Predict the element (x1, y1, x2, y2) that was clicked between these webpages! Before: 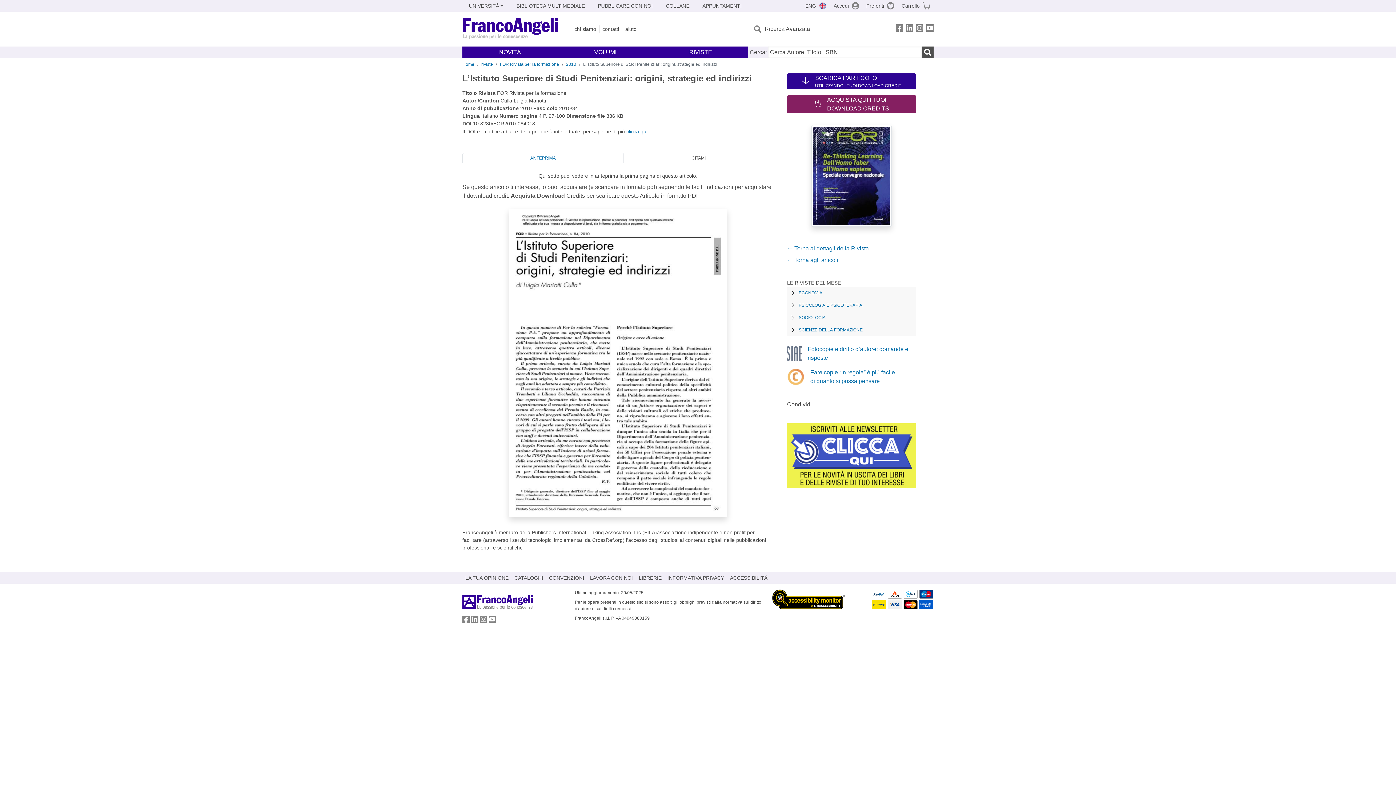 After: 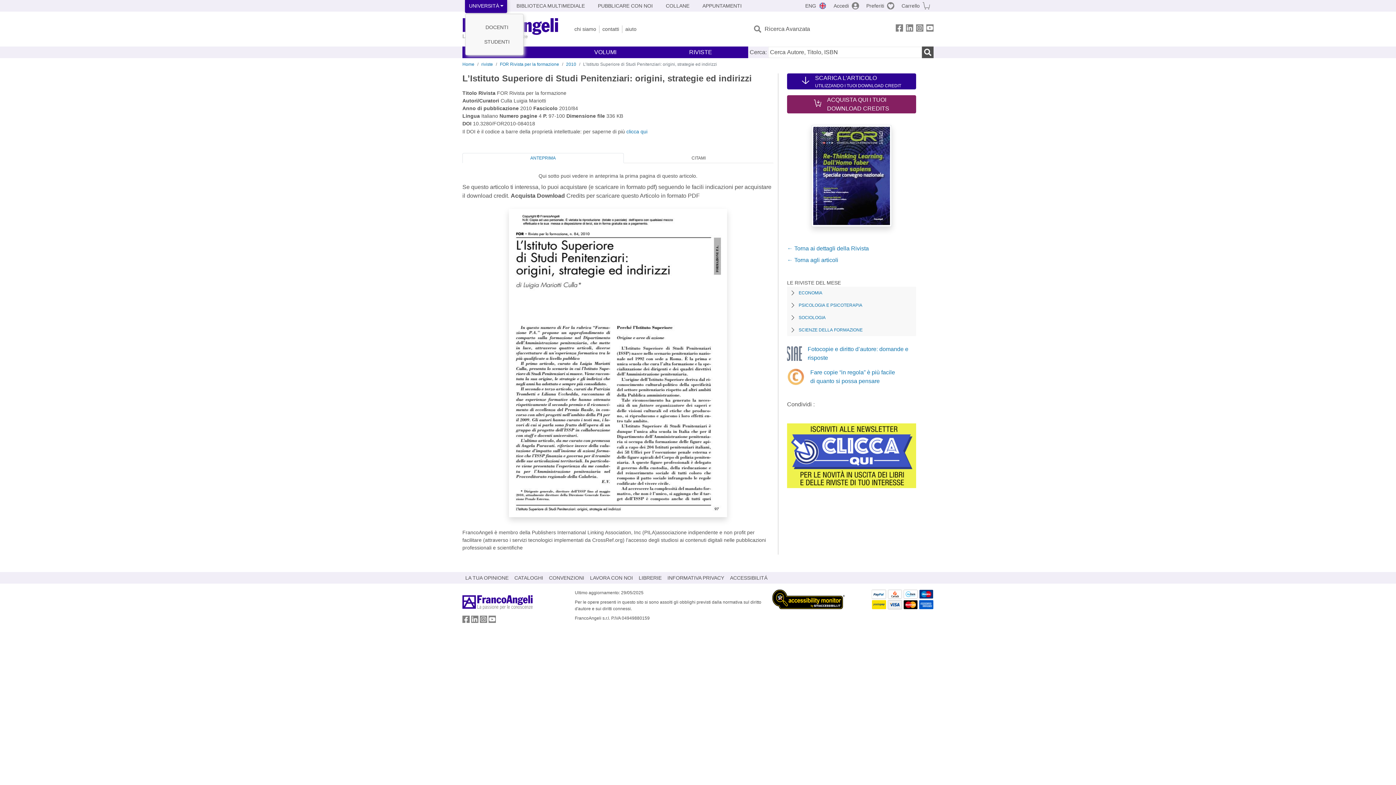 Action: bbox: (465, -1, 507, 13) label: UNIVERSITÀ